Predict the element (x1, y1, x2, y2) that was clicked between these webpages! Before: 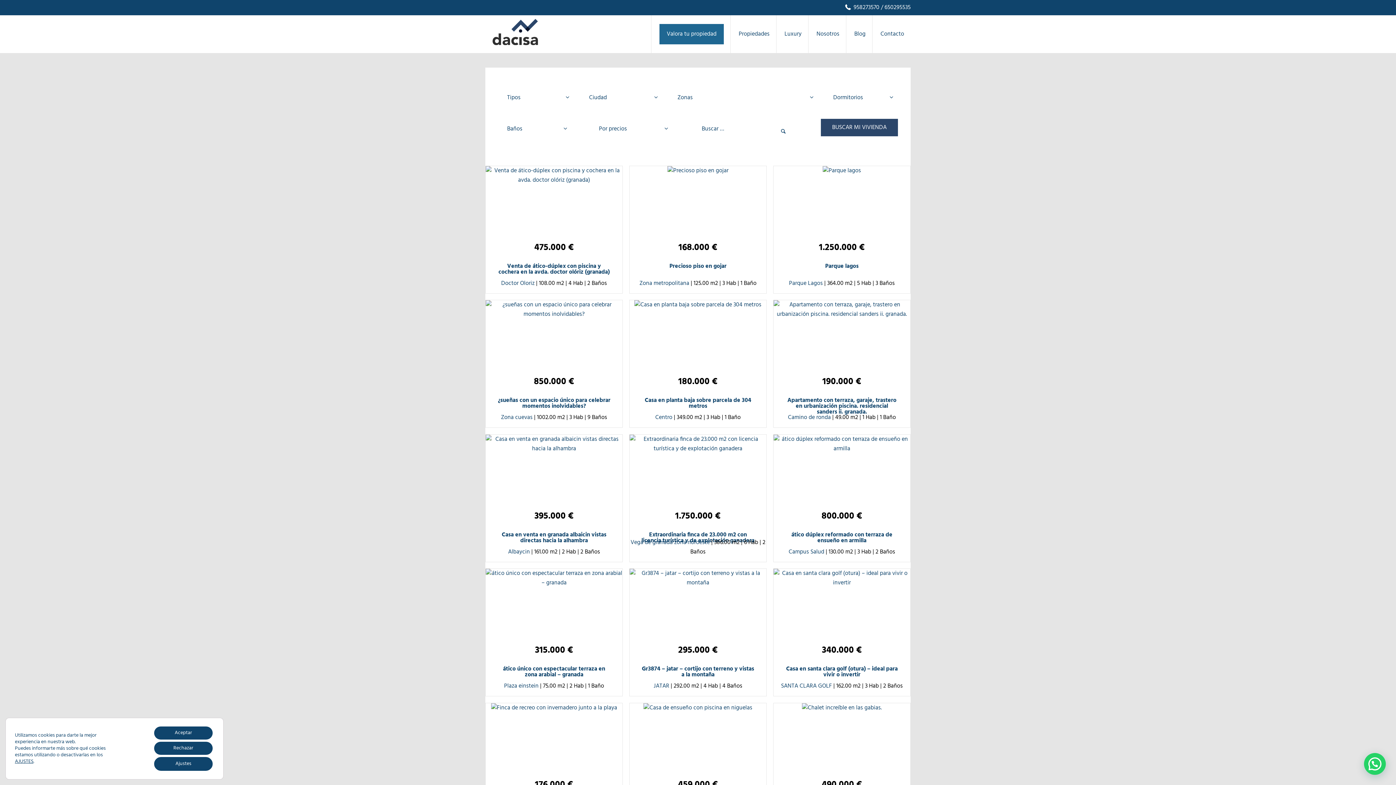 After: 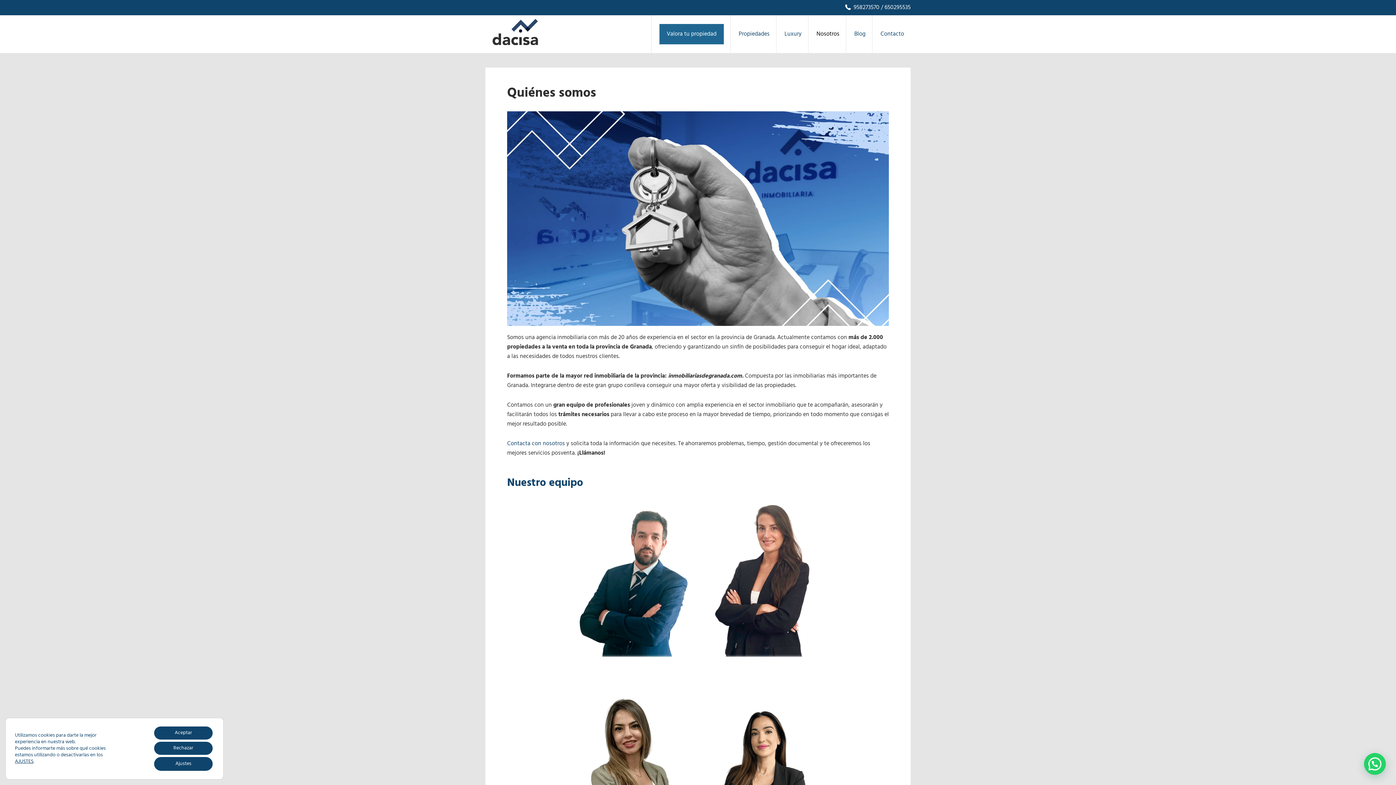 Action: label: Nosotros bbox: (808, 15, 847, 53)